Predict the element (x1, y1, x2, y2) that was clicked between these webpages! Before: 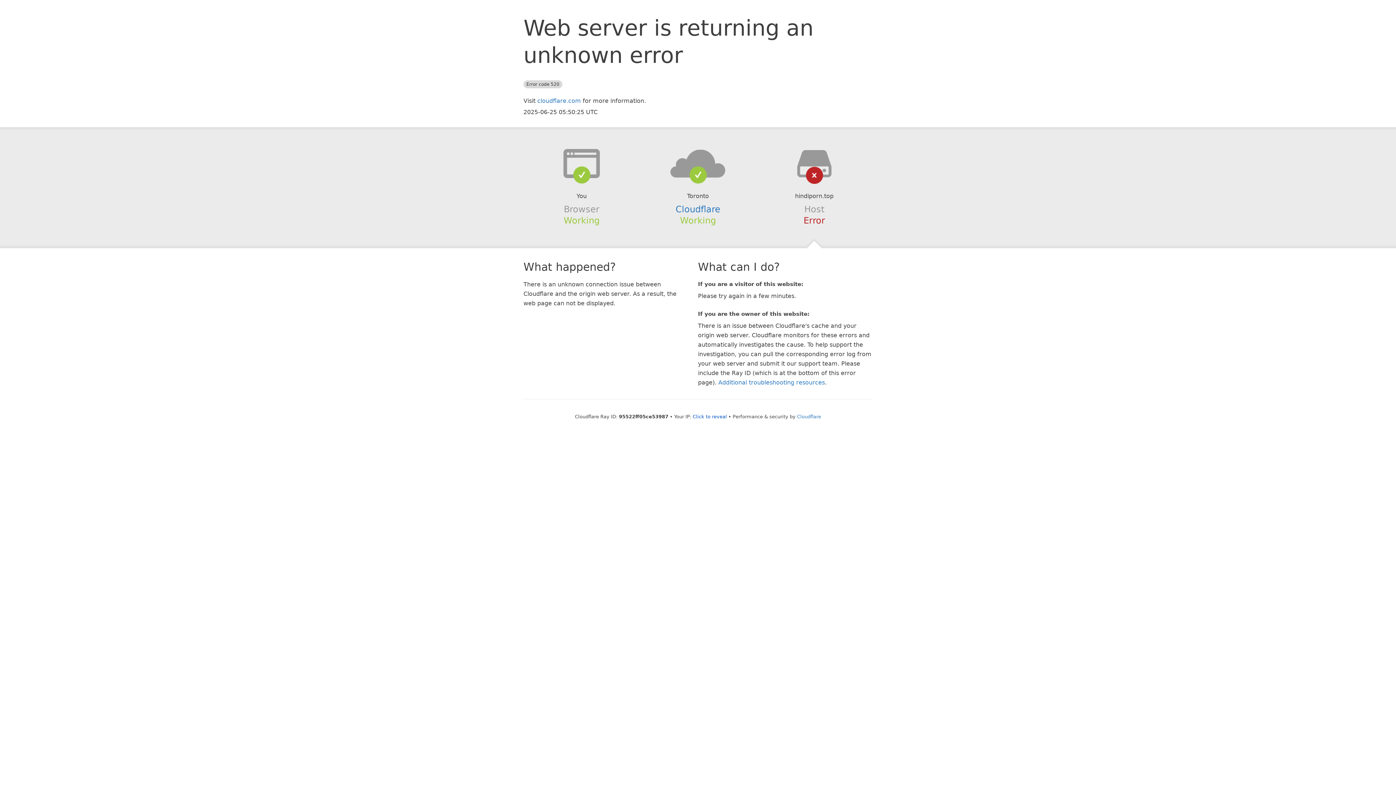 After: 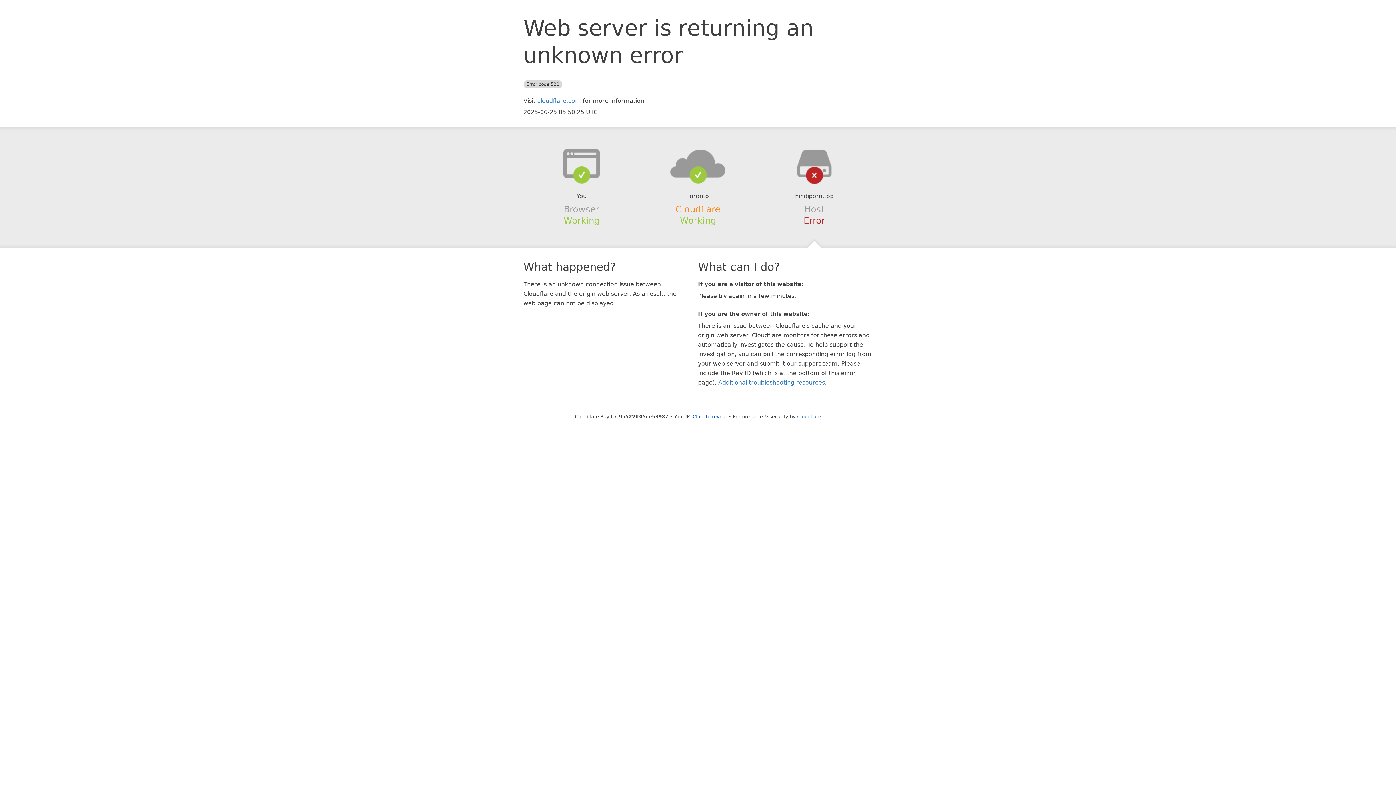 Action: label: Cloudflare bbox: (675, 204, 720, 214)